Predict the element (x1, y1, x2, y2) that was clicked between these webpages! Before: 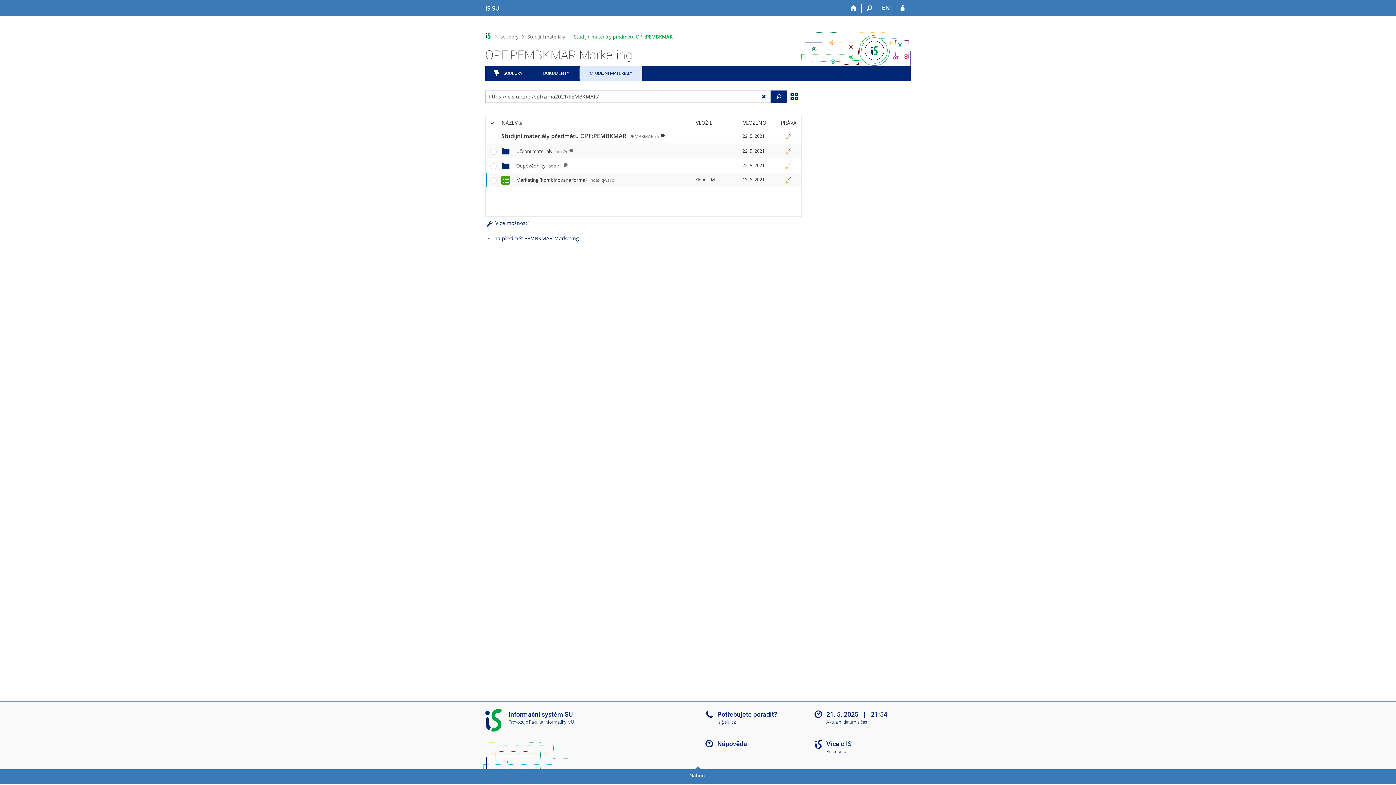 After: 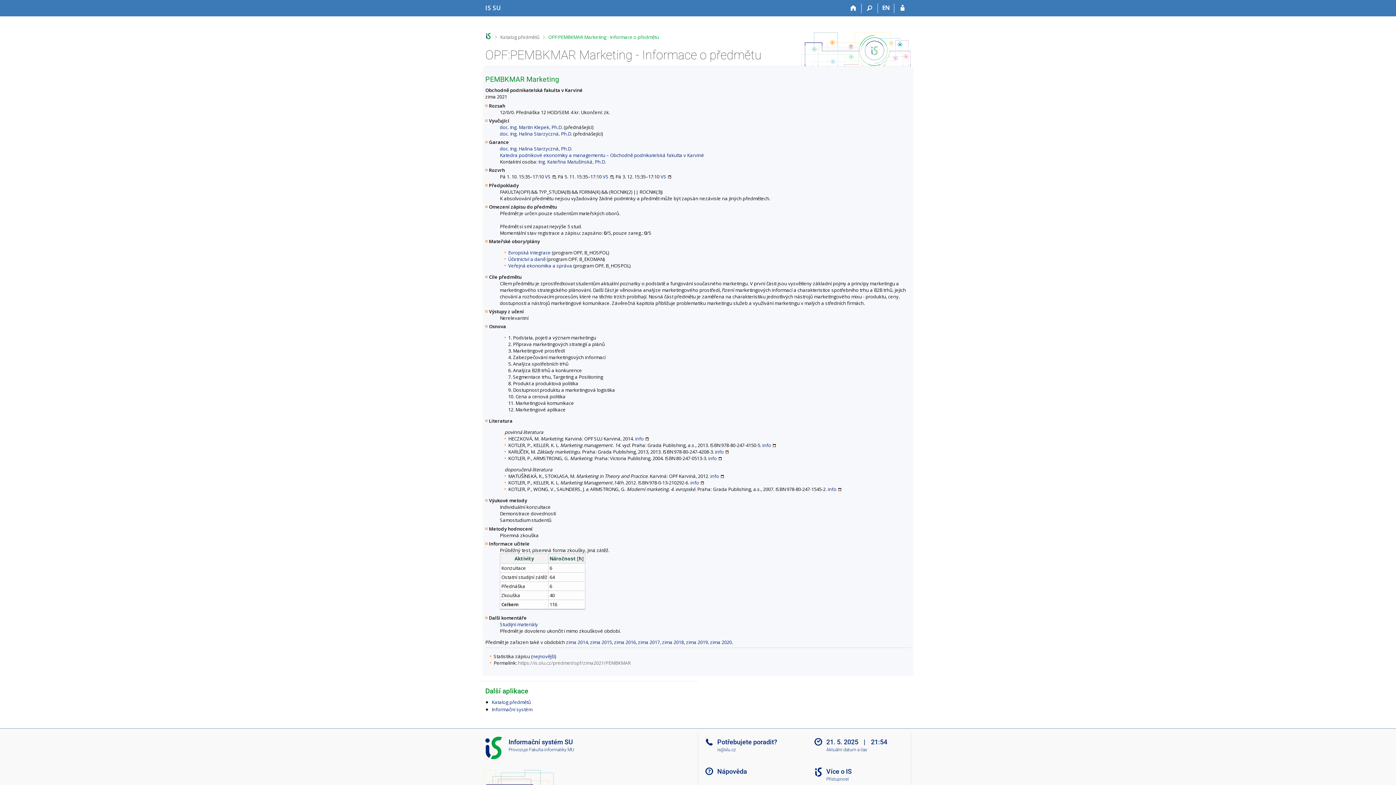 Action: bbox: (494, 234, 579, 241) label: na předmět PEMBKMAR Marketing